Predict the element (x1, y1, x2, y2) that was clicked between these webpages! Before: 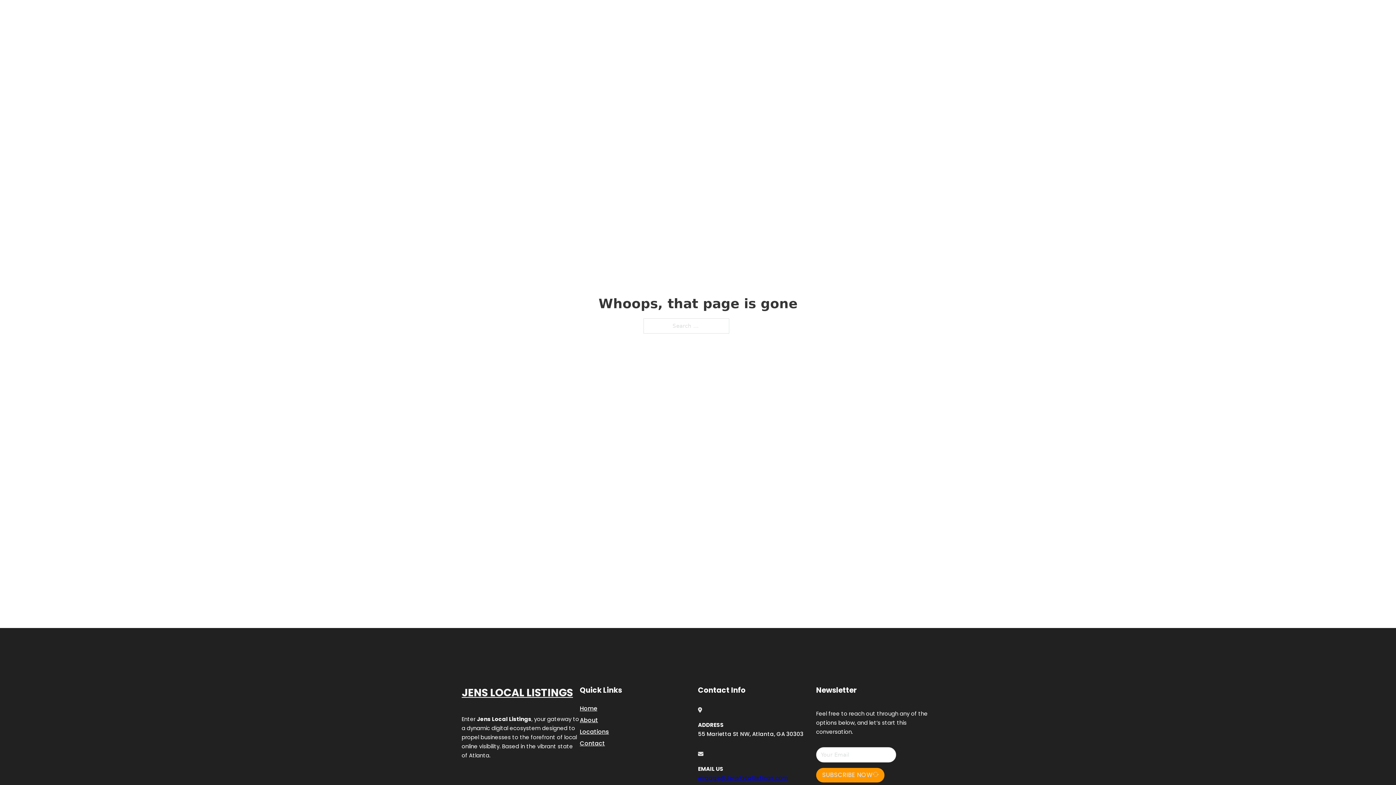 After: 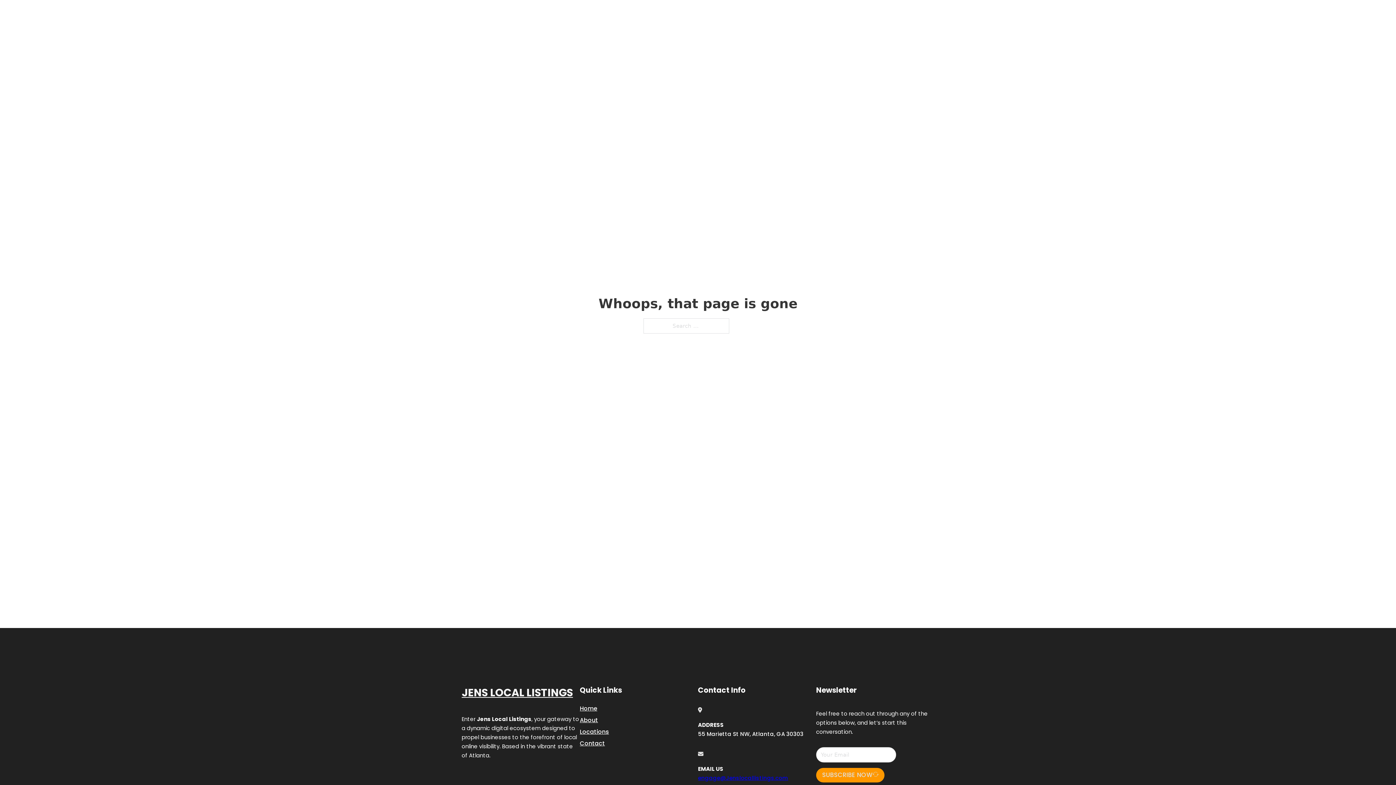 Action: bbox: (698, 774, 788, 782) label: engage@Jenslocallistings.com